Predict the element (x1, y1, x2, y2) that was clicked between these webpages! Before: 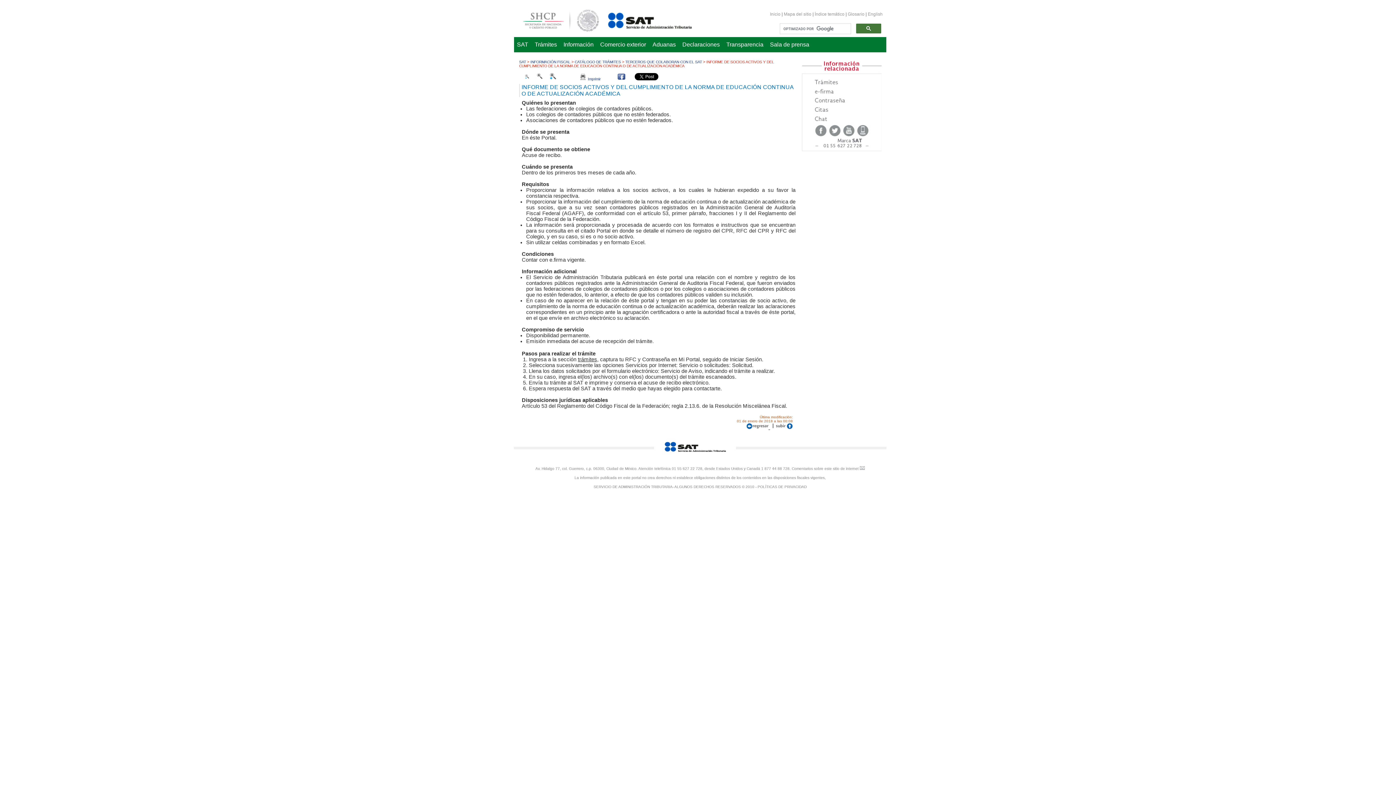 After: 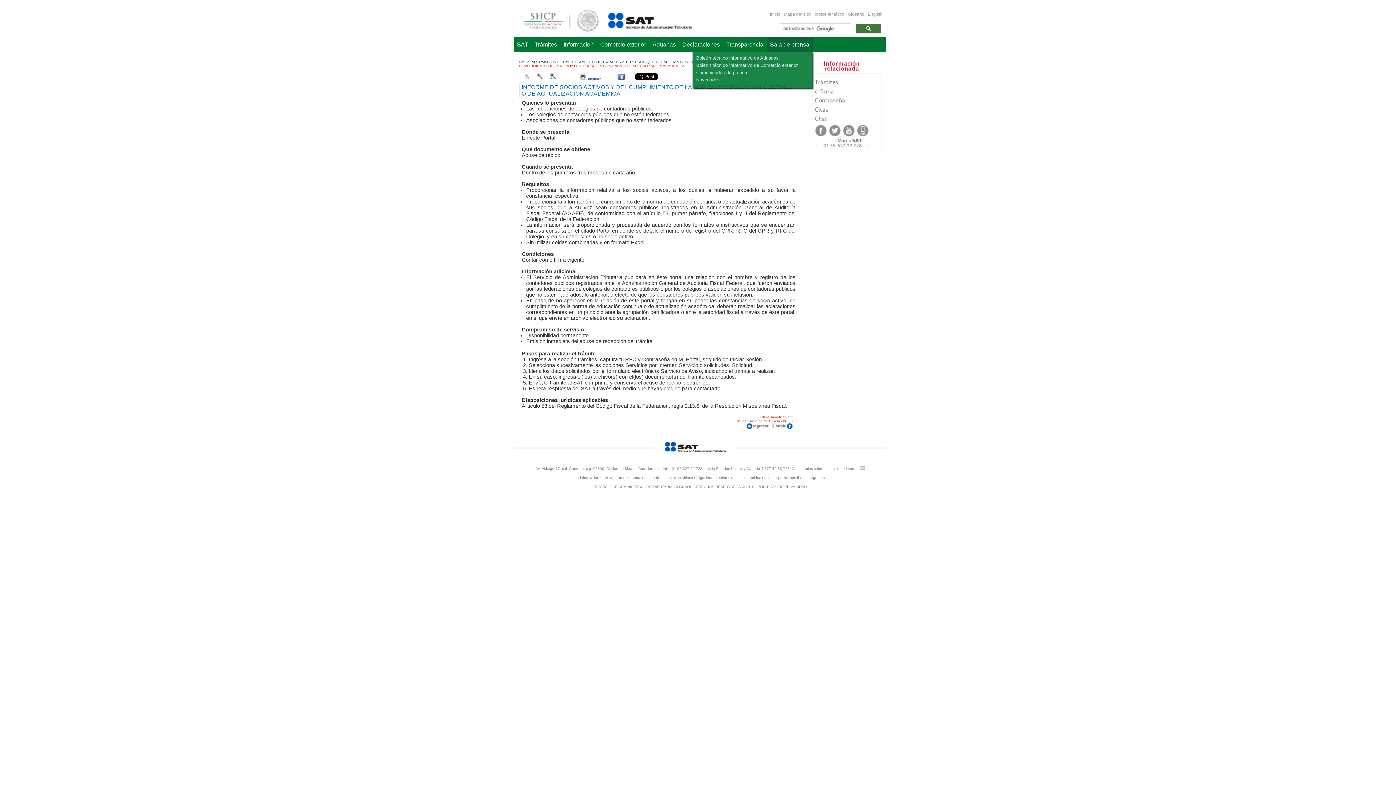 Action: bbox: (766, 36, 812, 52) label: Sala de prensa